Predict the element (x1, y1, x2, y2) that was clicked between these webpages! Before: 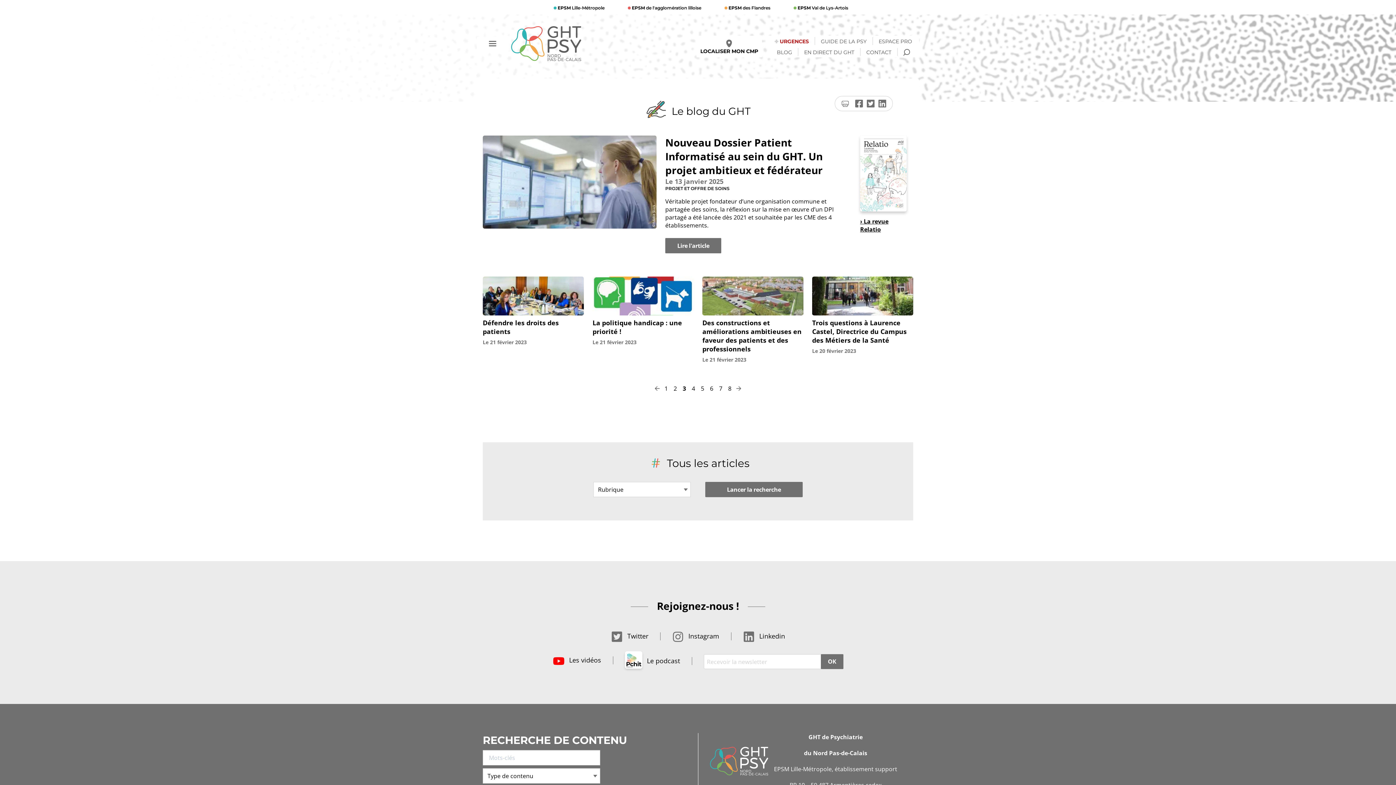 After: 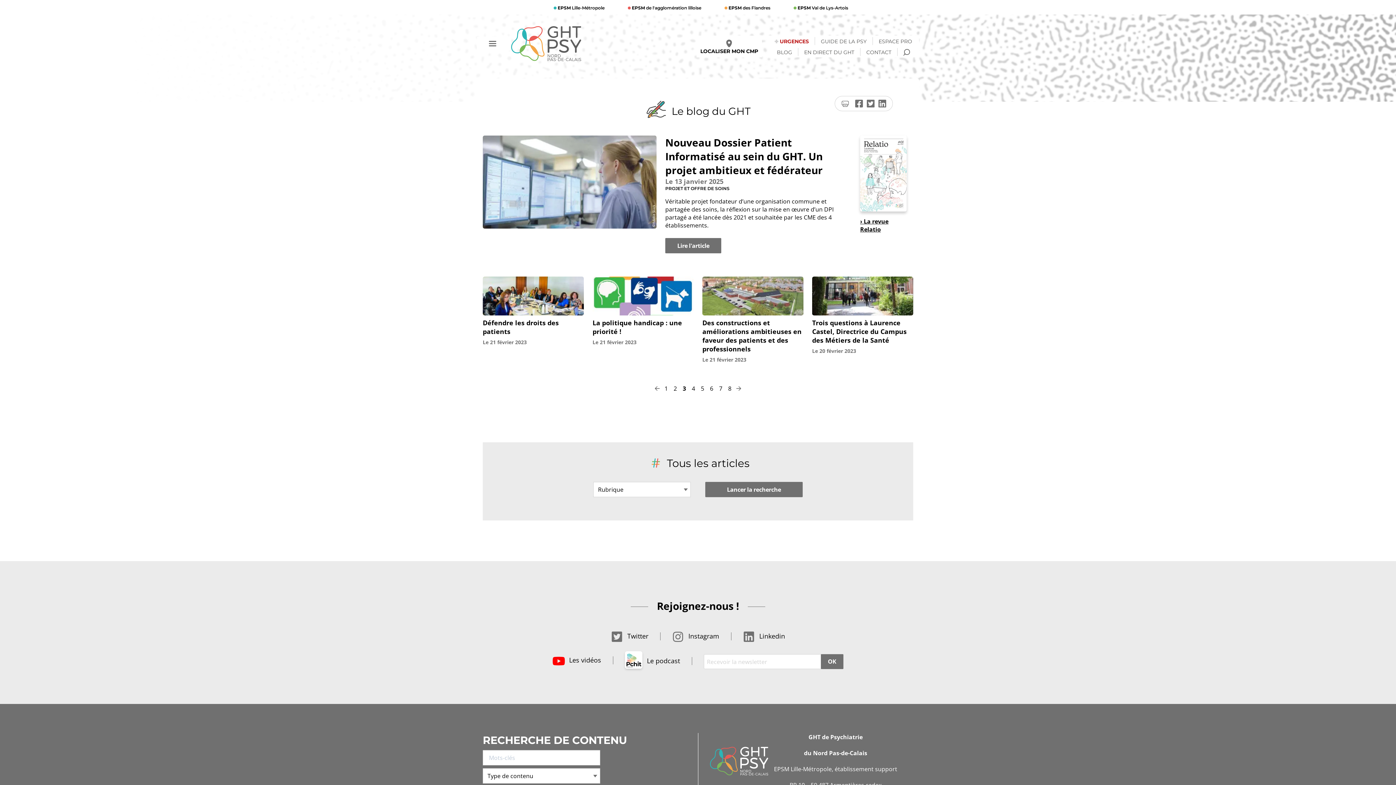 Action: label:  Les vidéos bbox: (552, 656, 601, 664)